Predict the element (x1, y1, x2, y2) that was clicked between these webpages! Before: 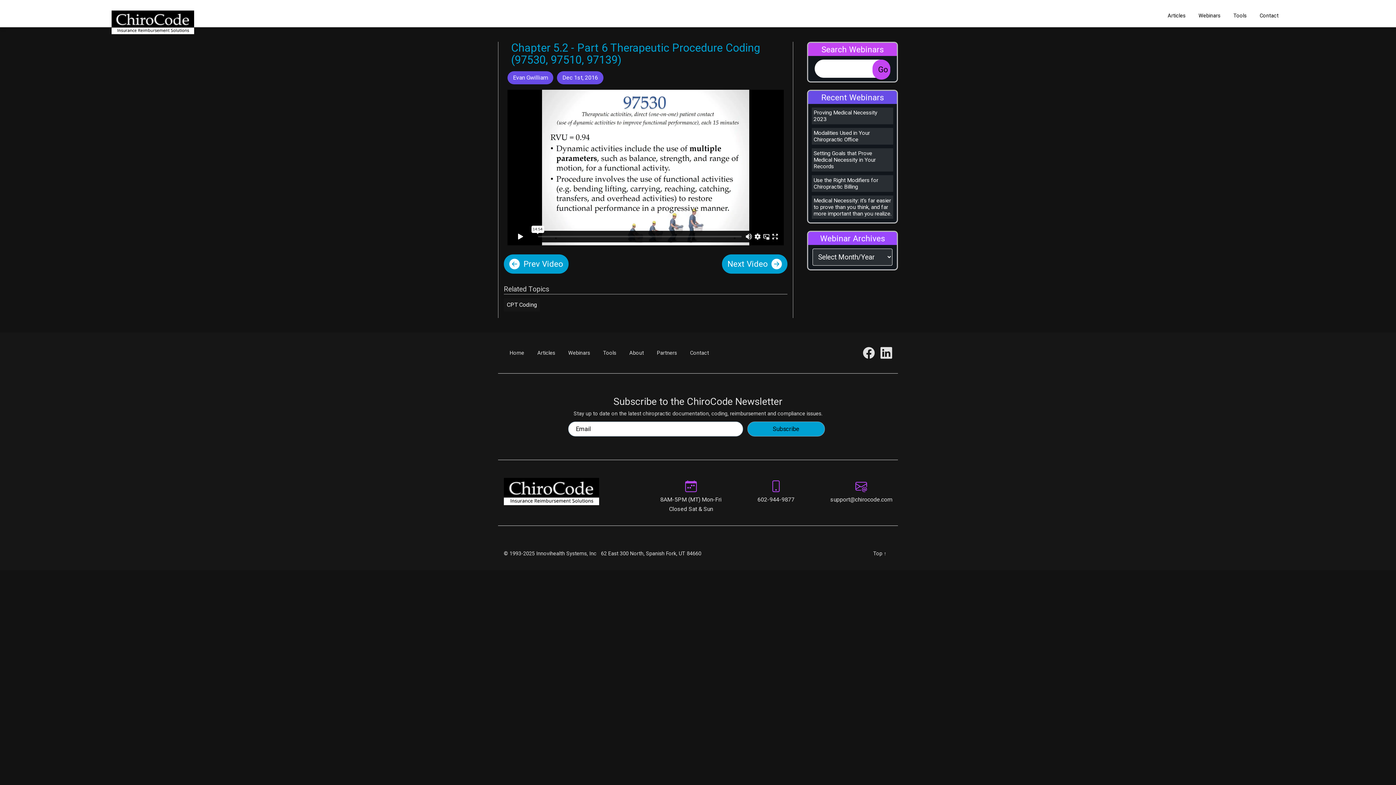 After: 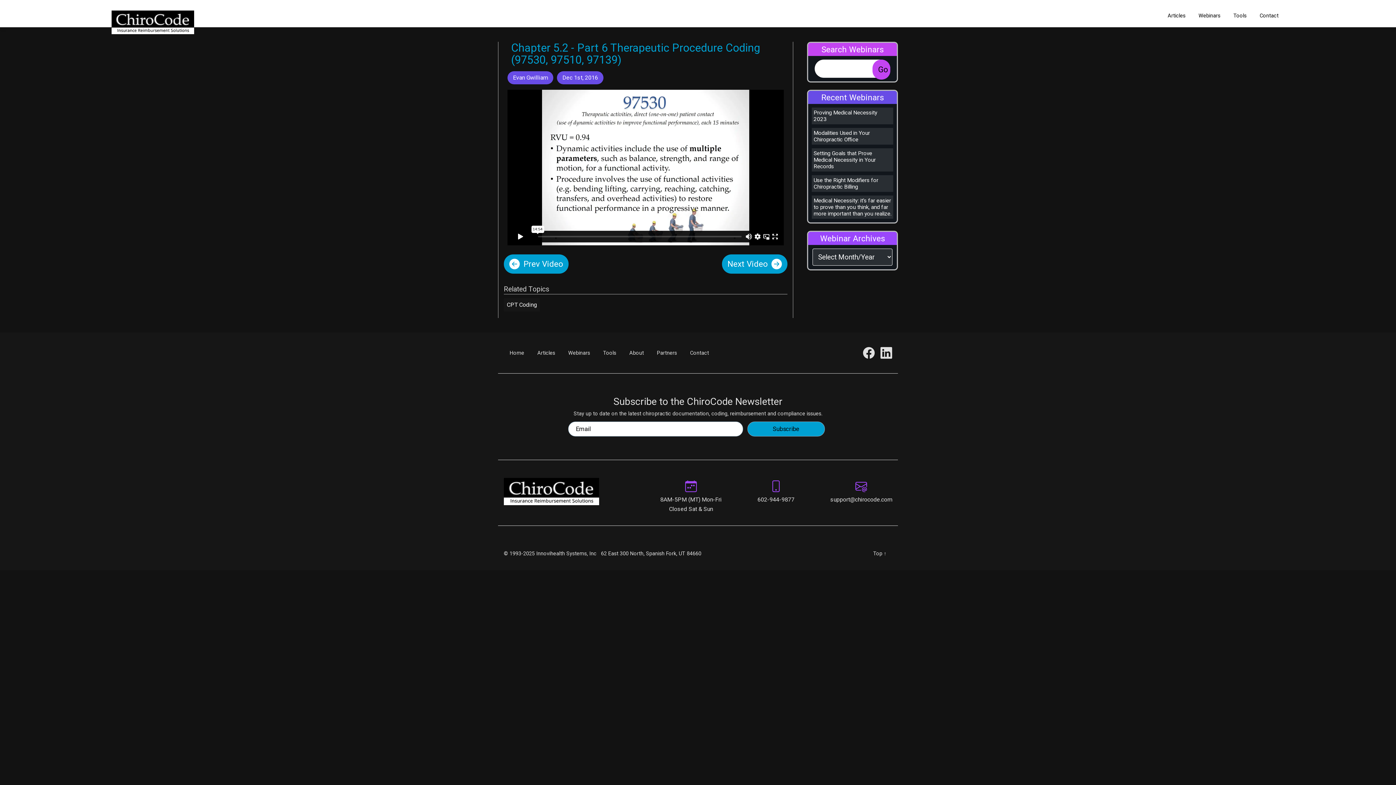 Action: bbox: (867, 547, 892, 559) label: Top ↑